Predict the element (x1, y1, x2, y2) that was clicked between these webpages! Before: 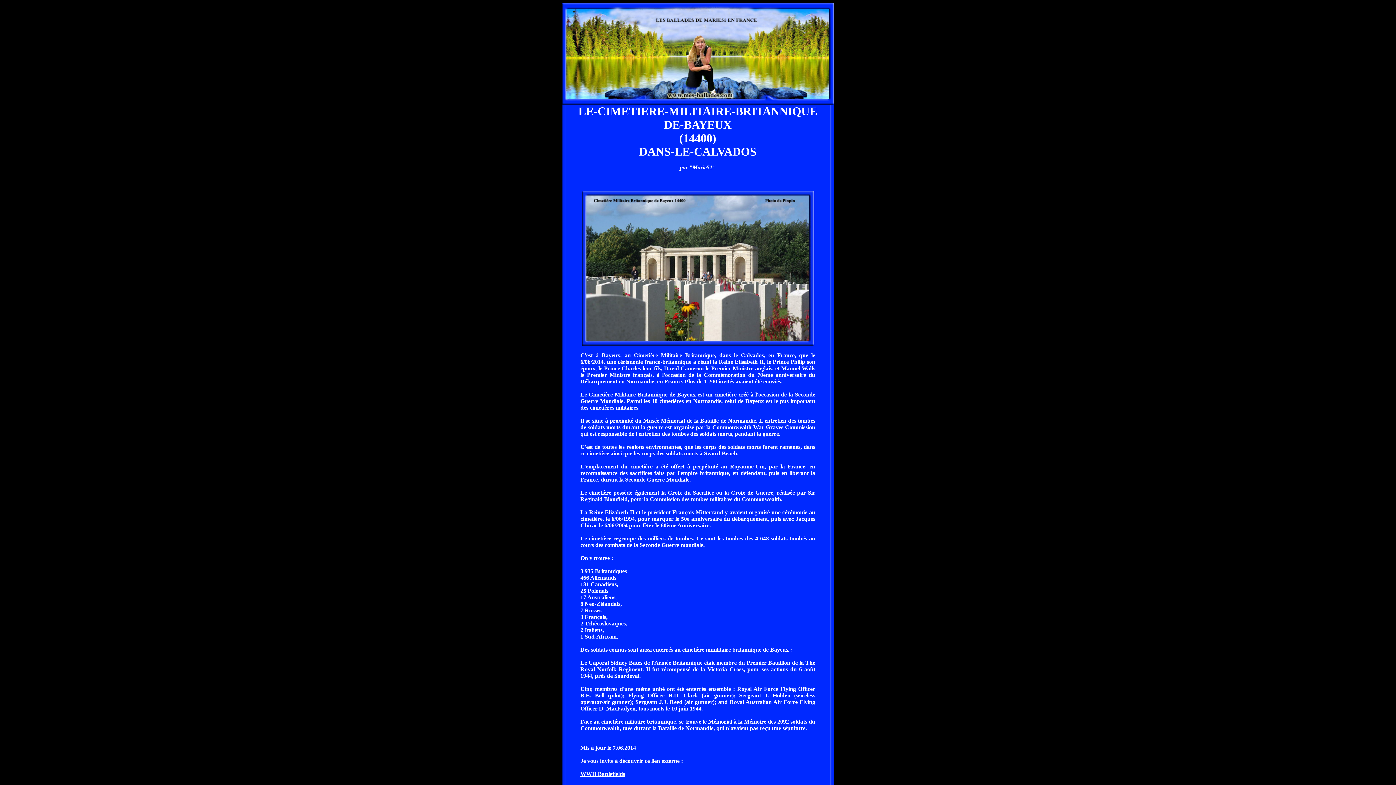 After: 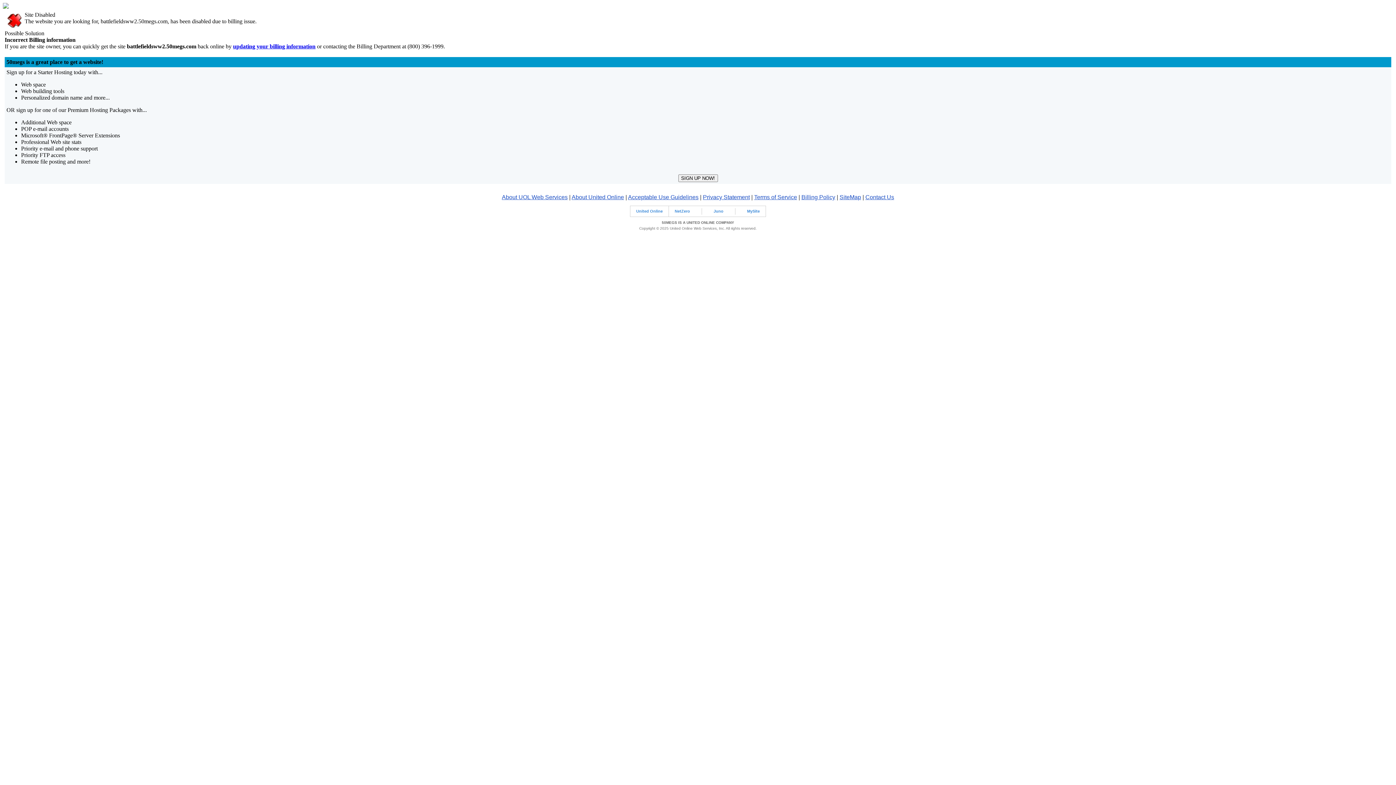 Action: bbox: (580, 771, 625, 777) label: WWII Battlefields